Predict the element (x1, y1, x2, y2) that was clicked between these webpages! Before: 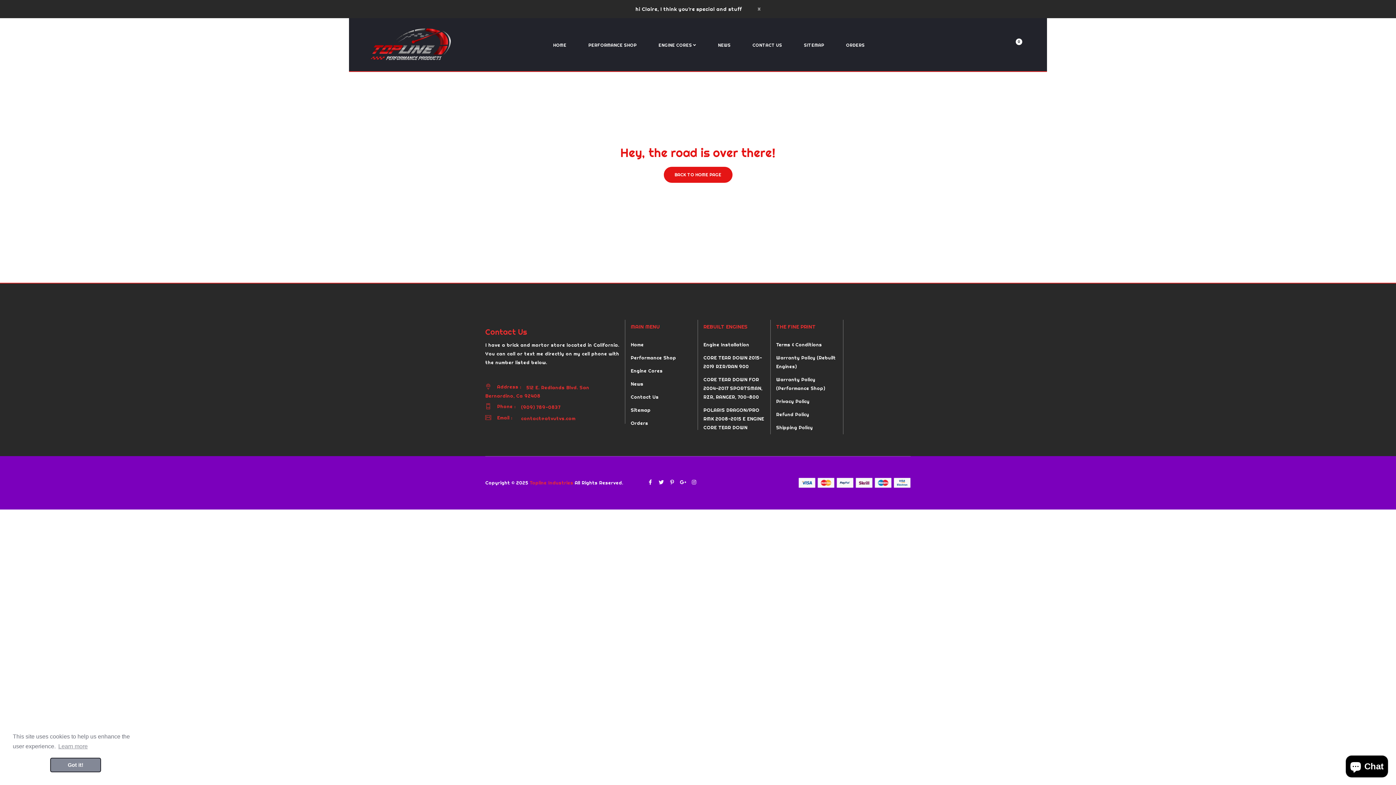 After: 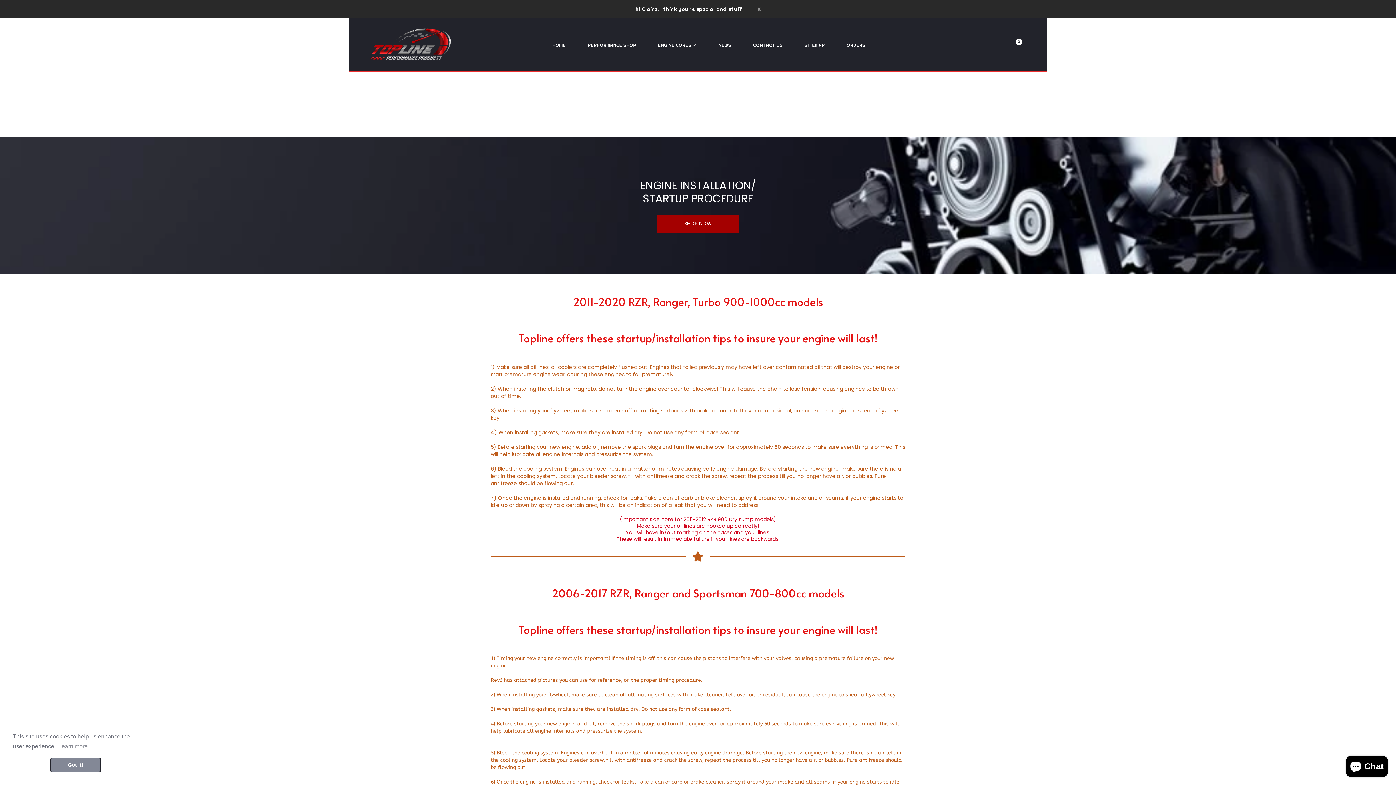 Action: label: Engine Installation bbox: (703, 338, 765, 351)